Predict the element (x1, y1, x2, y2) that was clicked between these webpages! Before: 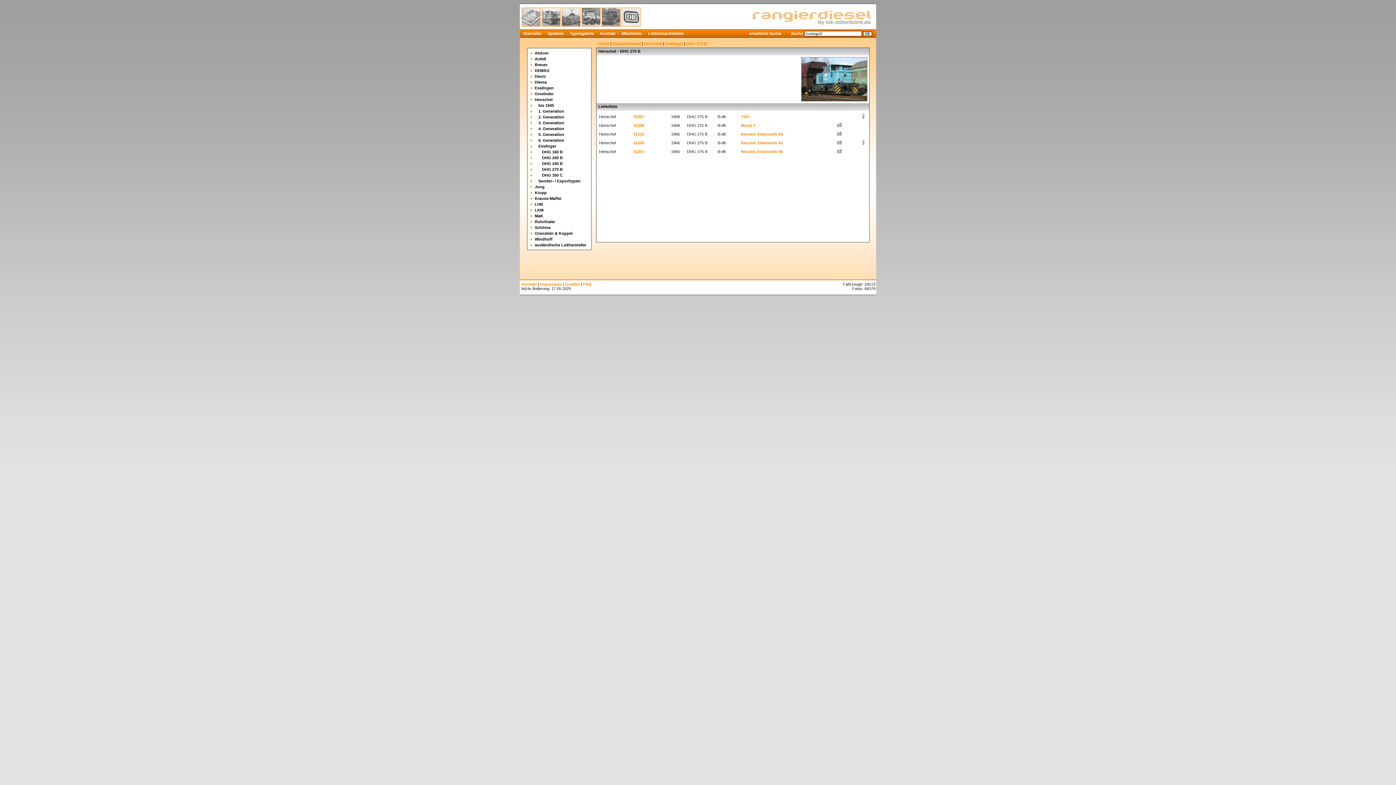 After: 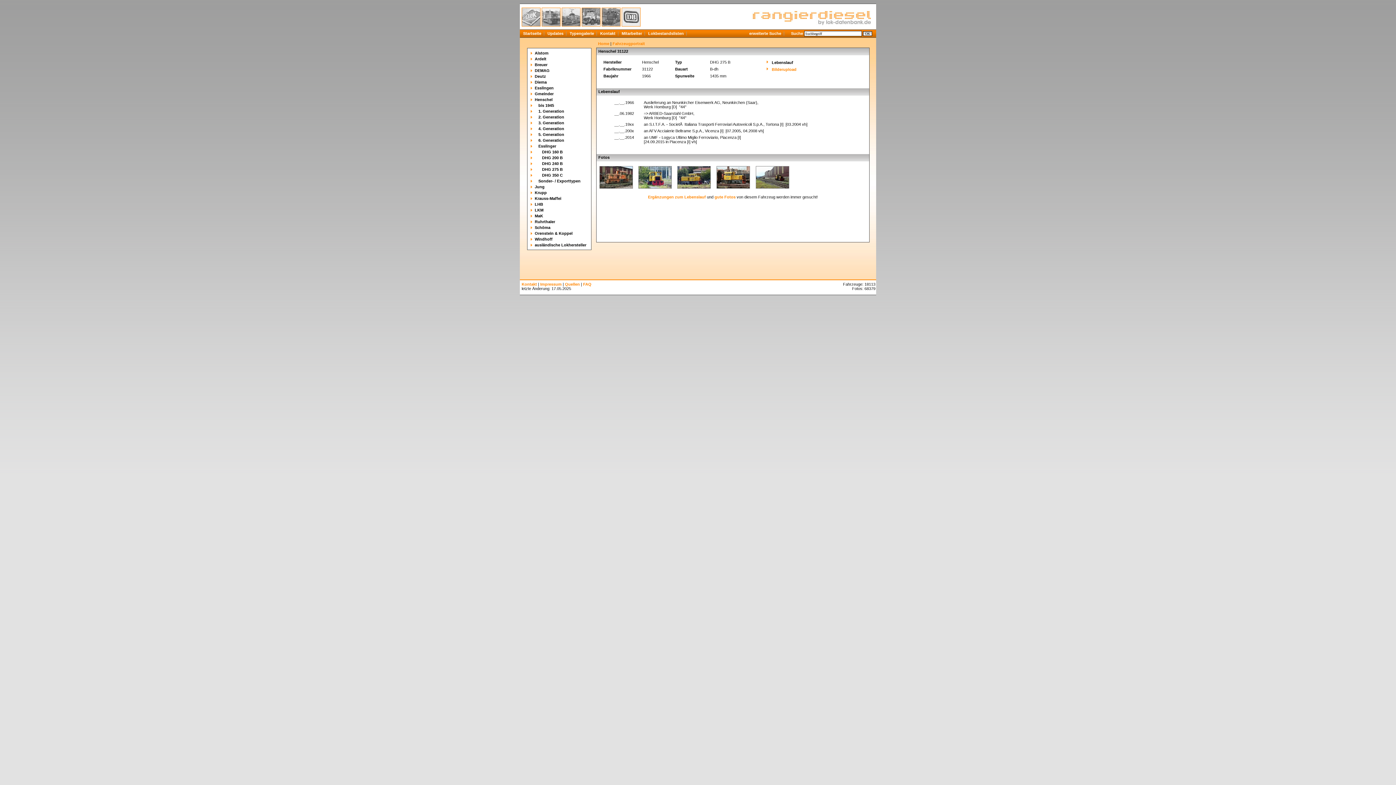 Action: bbox: (633, 132, 644, 136) label: 31122